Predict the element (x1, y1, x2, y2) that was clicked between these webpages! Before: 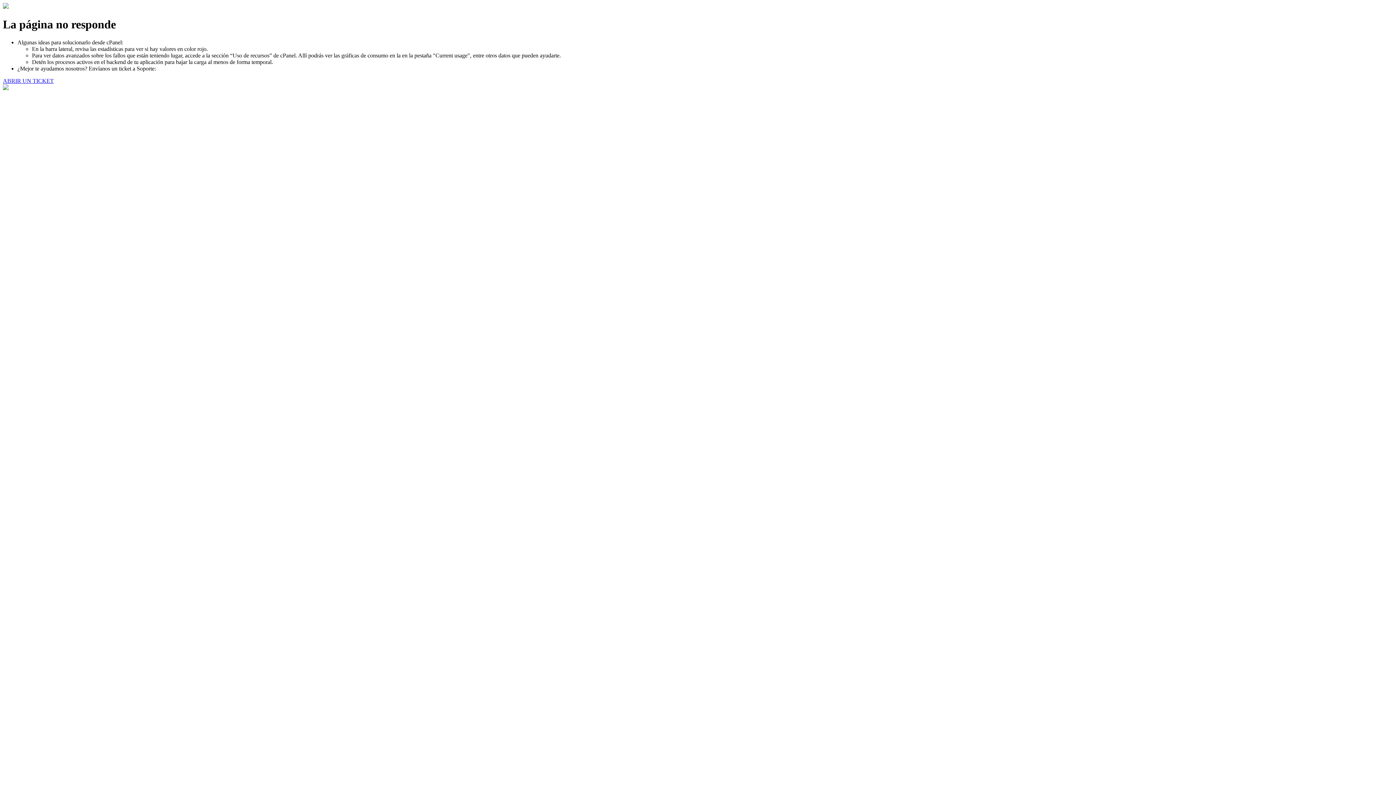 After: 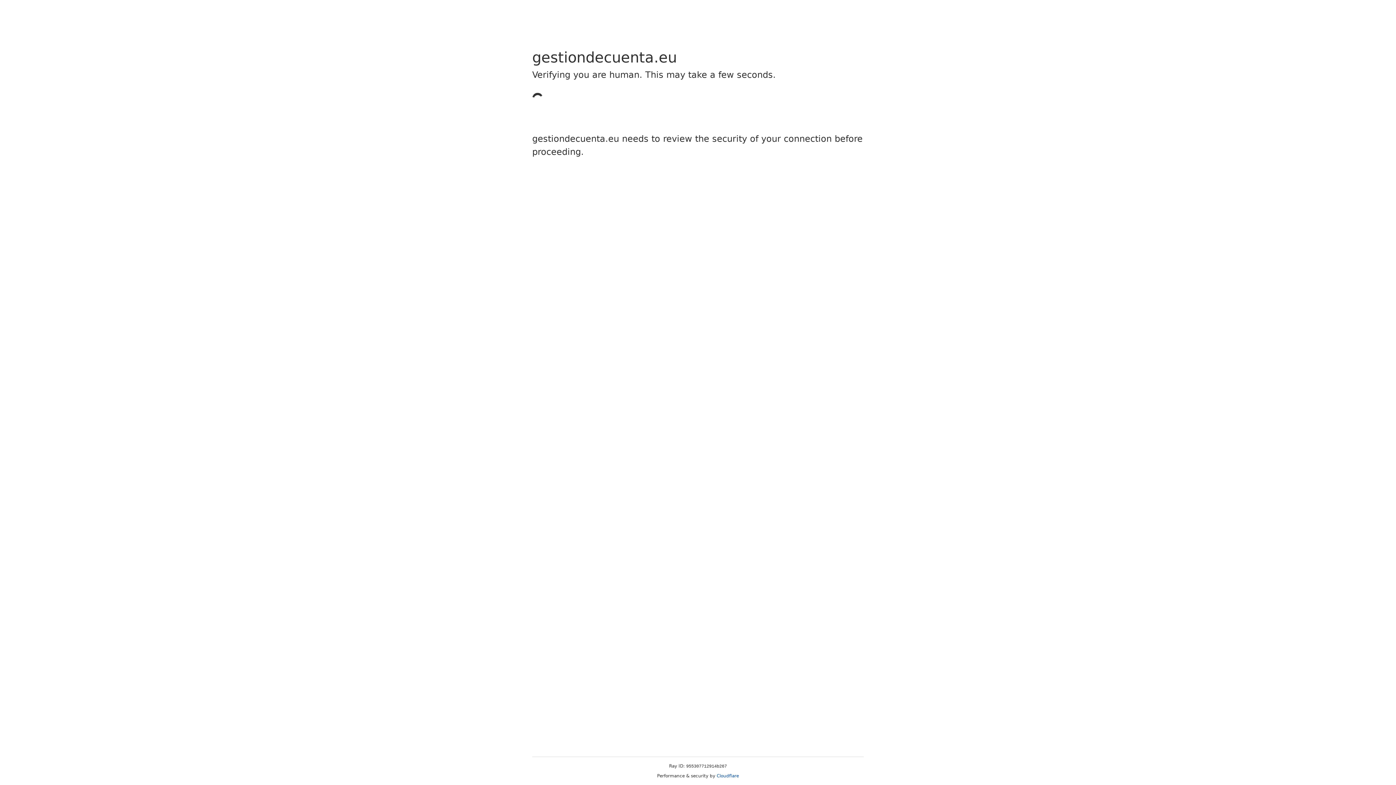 Action: bbox: (2, 77, 53, 83) label: ABRIR UN TICKET